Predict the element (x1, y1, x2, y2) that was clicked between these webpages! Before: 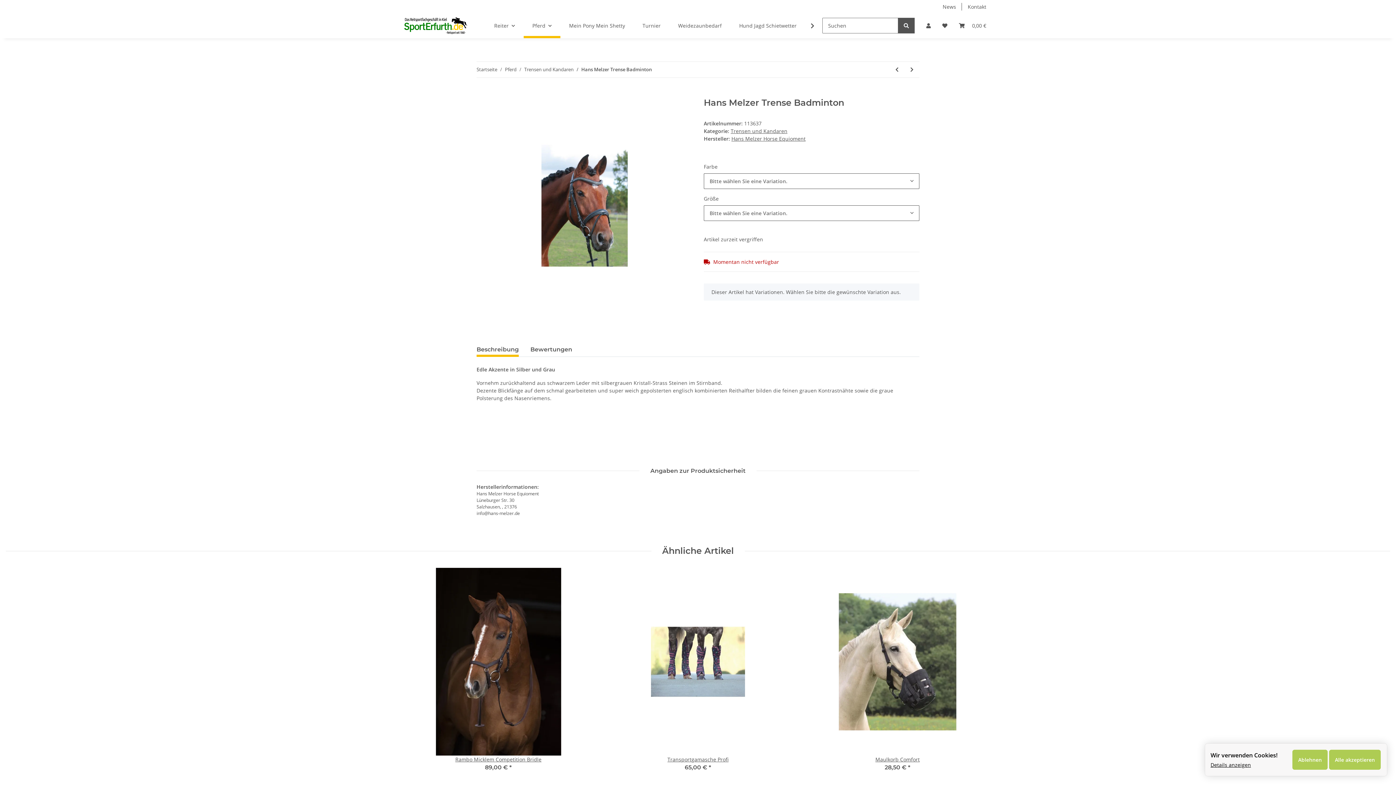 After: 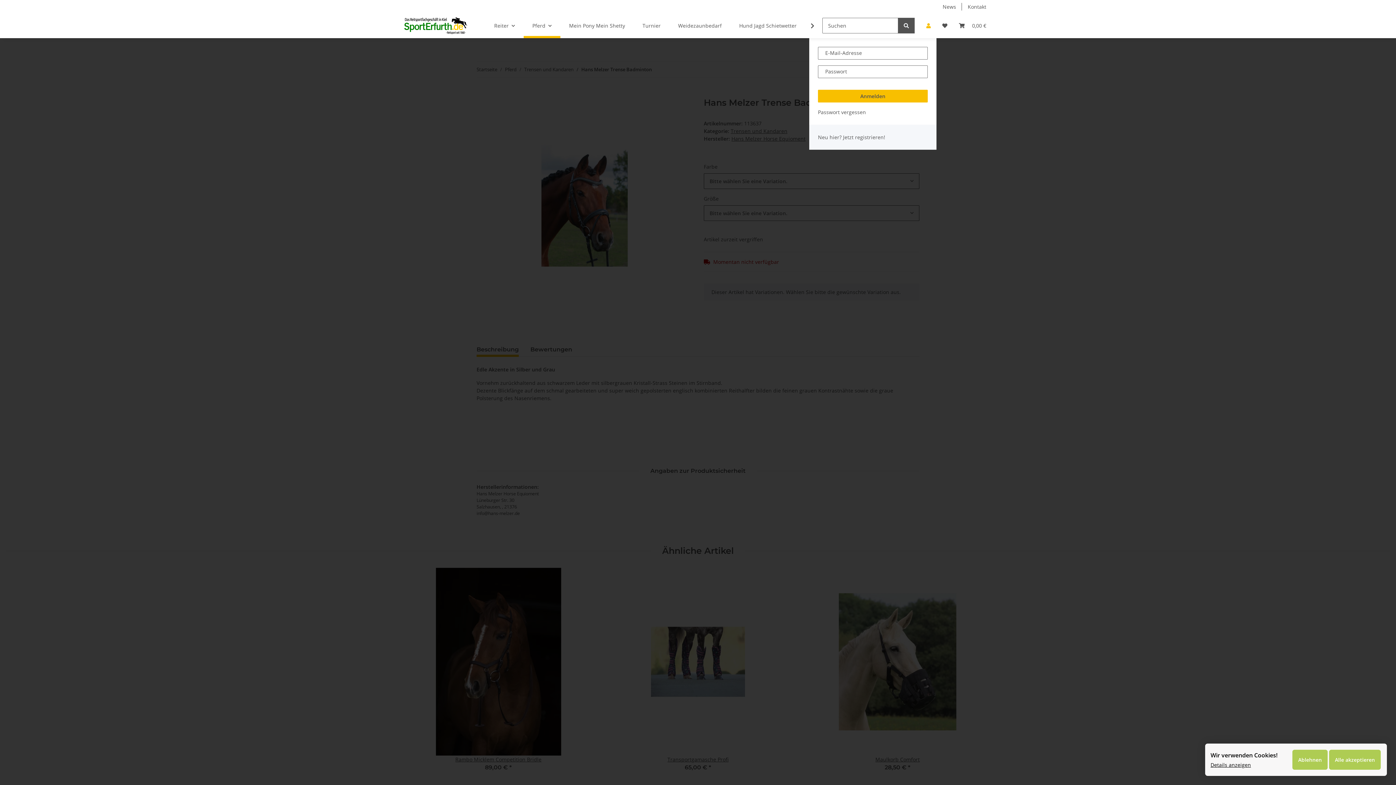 Action: bbox: (920, 13, 936, 38) label: Mein Konto